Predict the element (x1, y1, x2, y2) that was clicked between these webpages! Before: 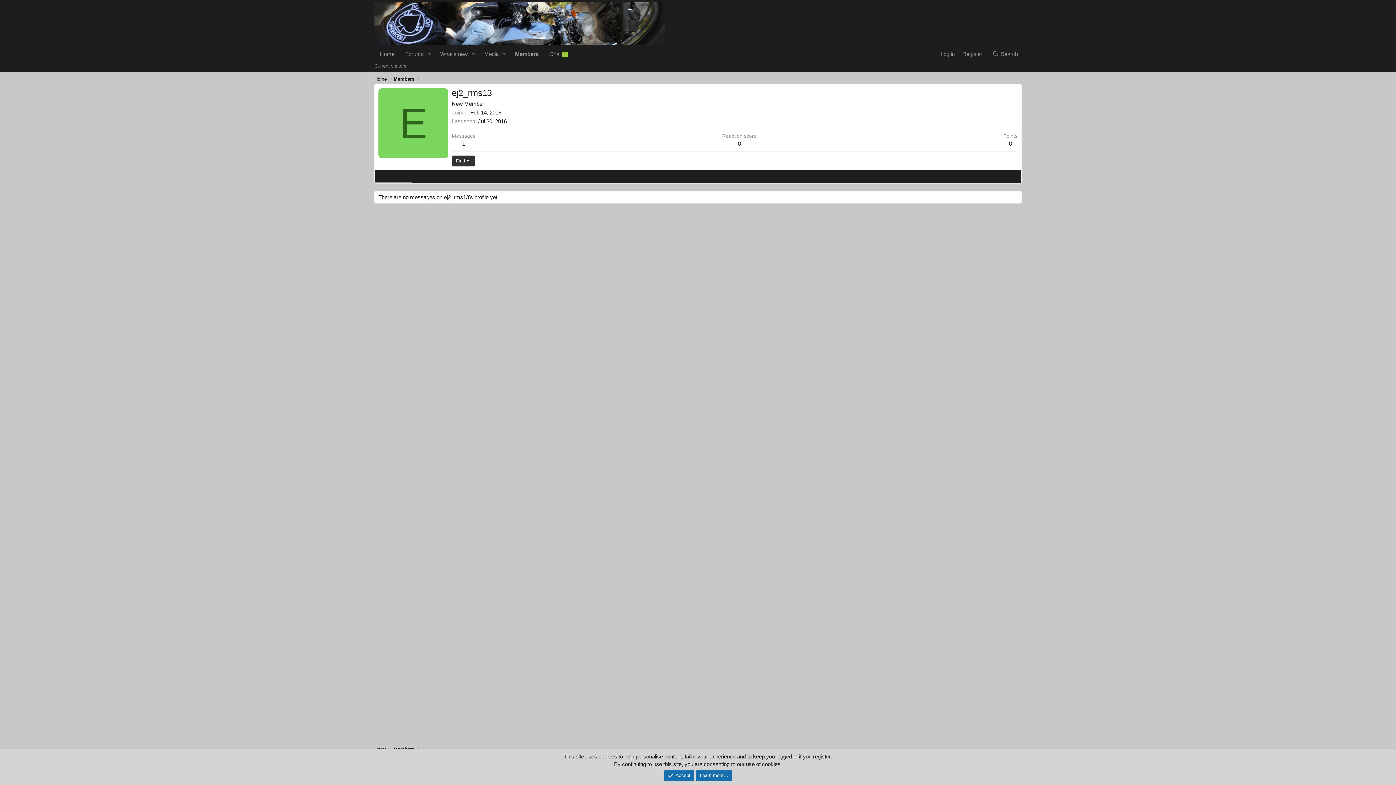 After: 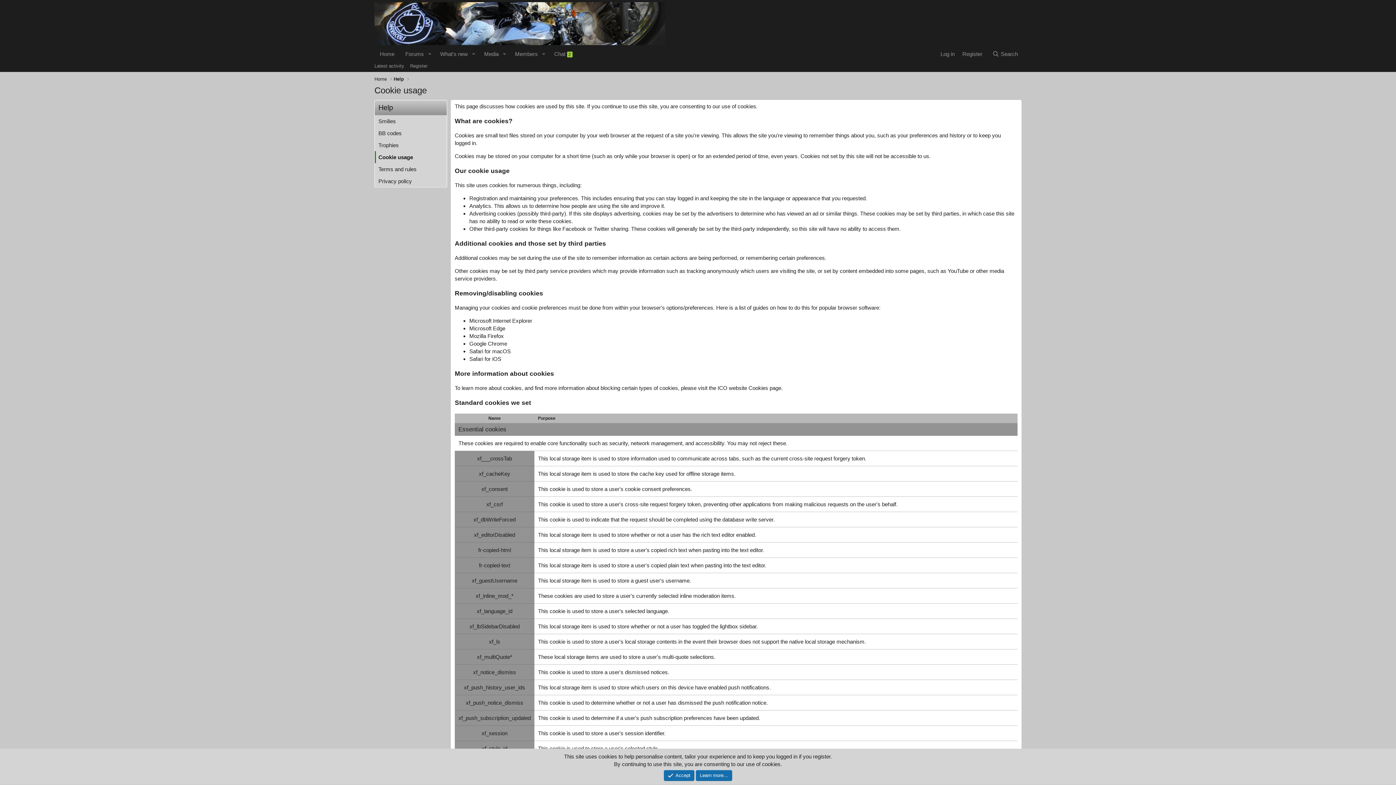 Action: label: Learn more… bbox: (696, 770, 732, 781)